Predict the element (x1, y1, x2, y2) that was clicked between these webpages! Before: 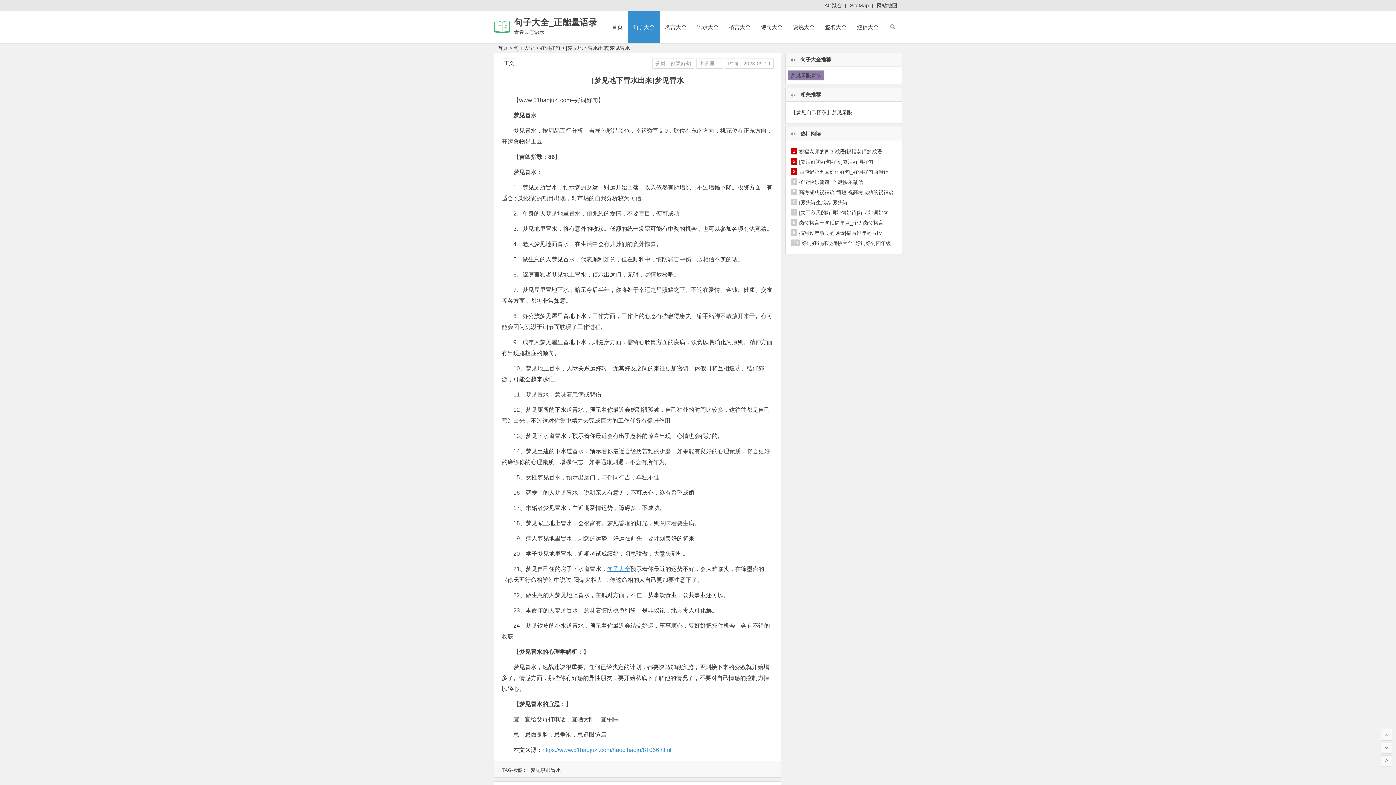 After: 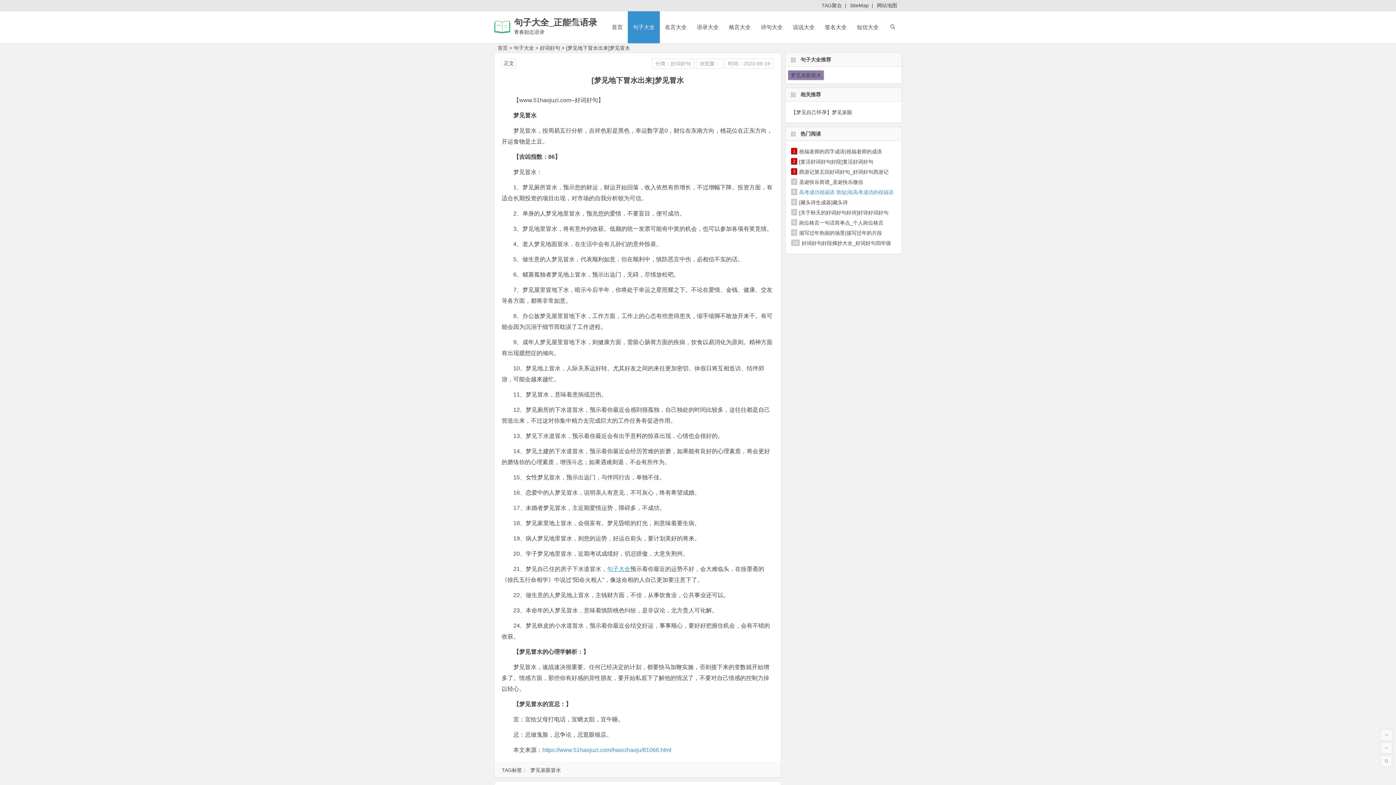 Action: bbox: (799, 189, 893, 195) label: 高考成功祝福语 简短|祝高考成功的祝福语